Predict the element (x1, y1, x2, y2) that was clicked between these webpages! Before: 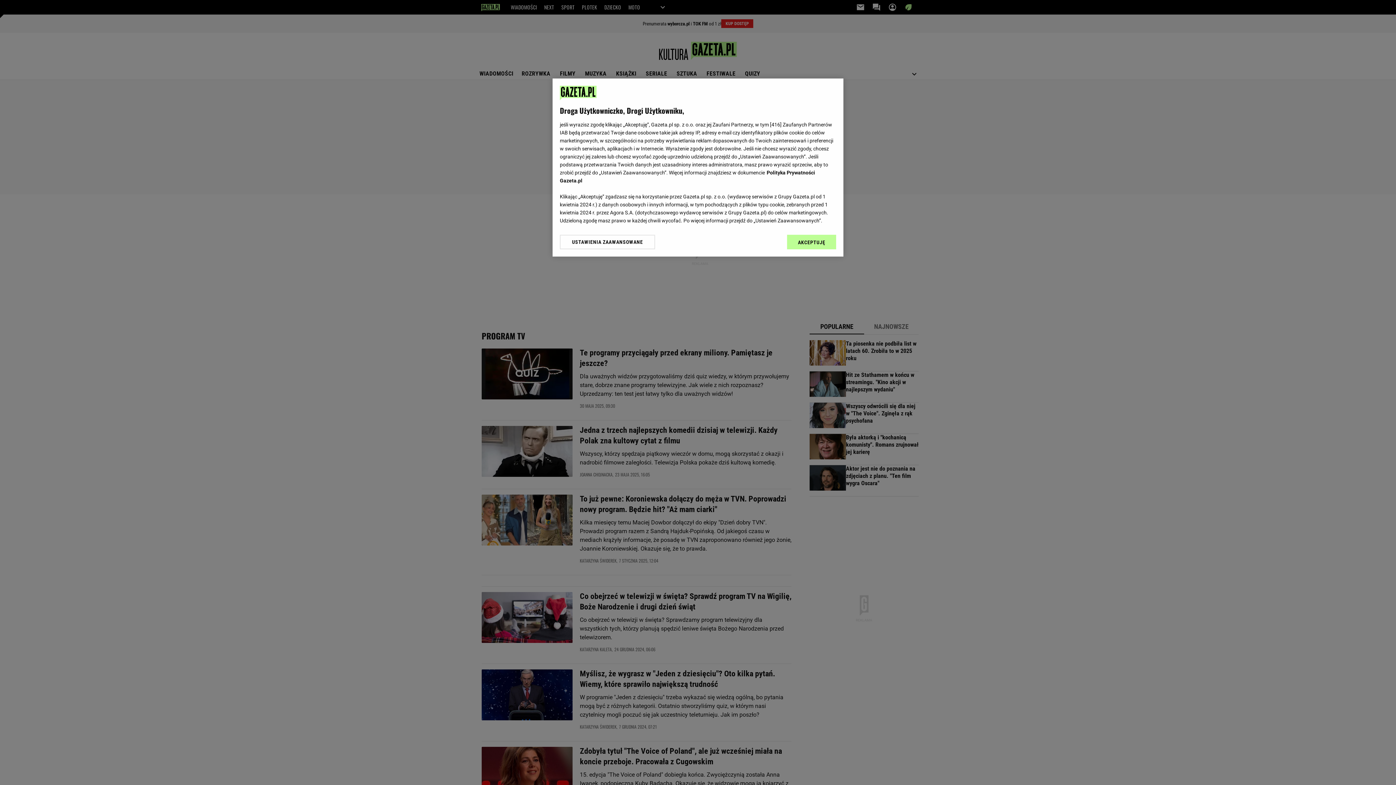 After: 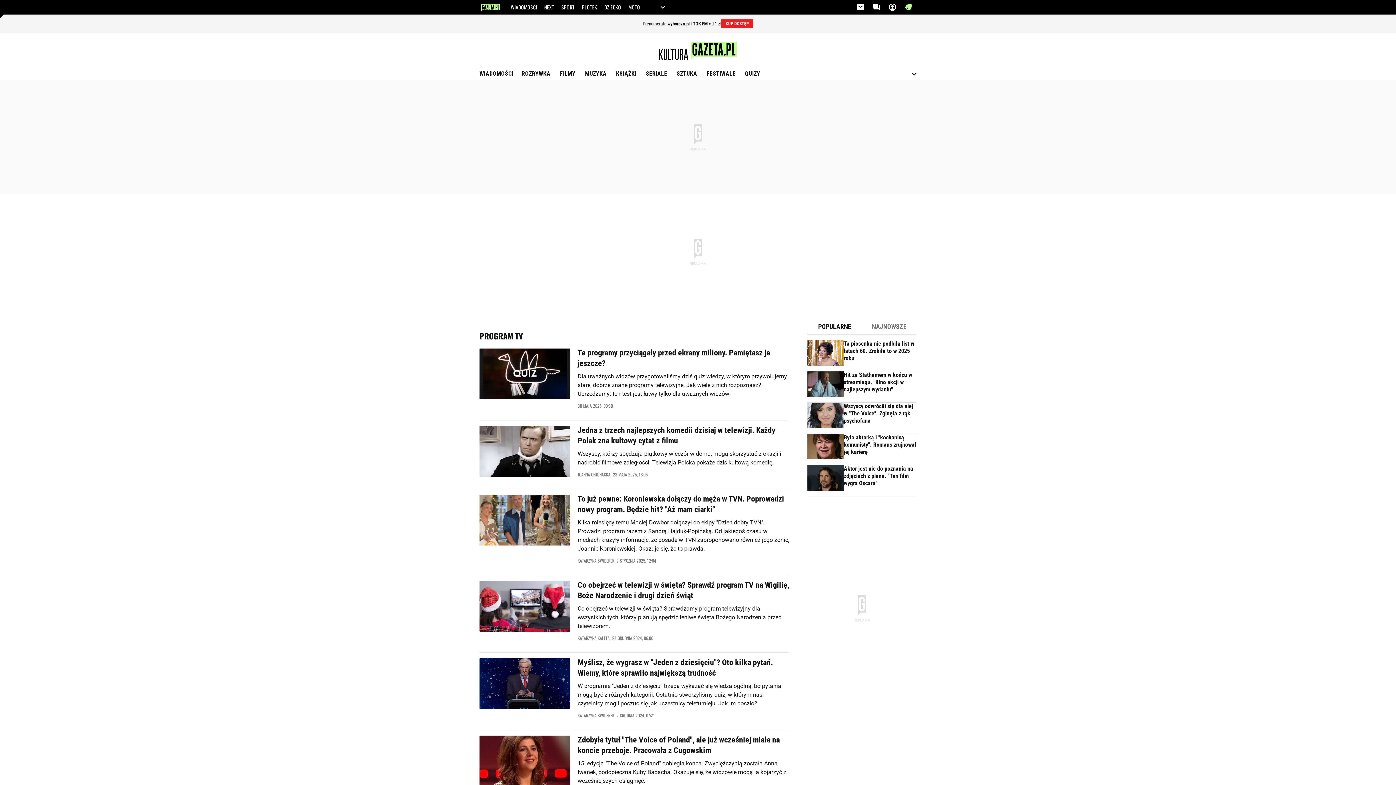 Action: bbox: (787, 234, 836, 249) label: AKCEPTUJĘ